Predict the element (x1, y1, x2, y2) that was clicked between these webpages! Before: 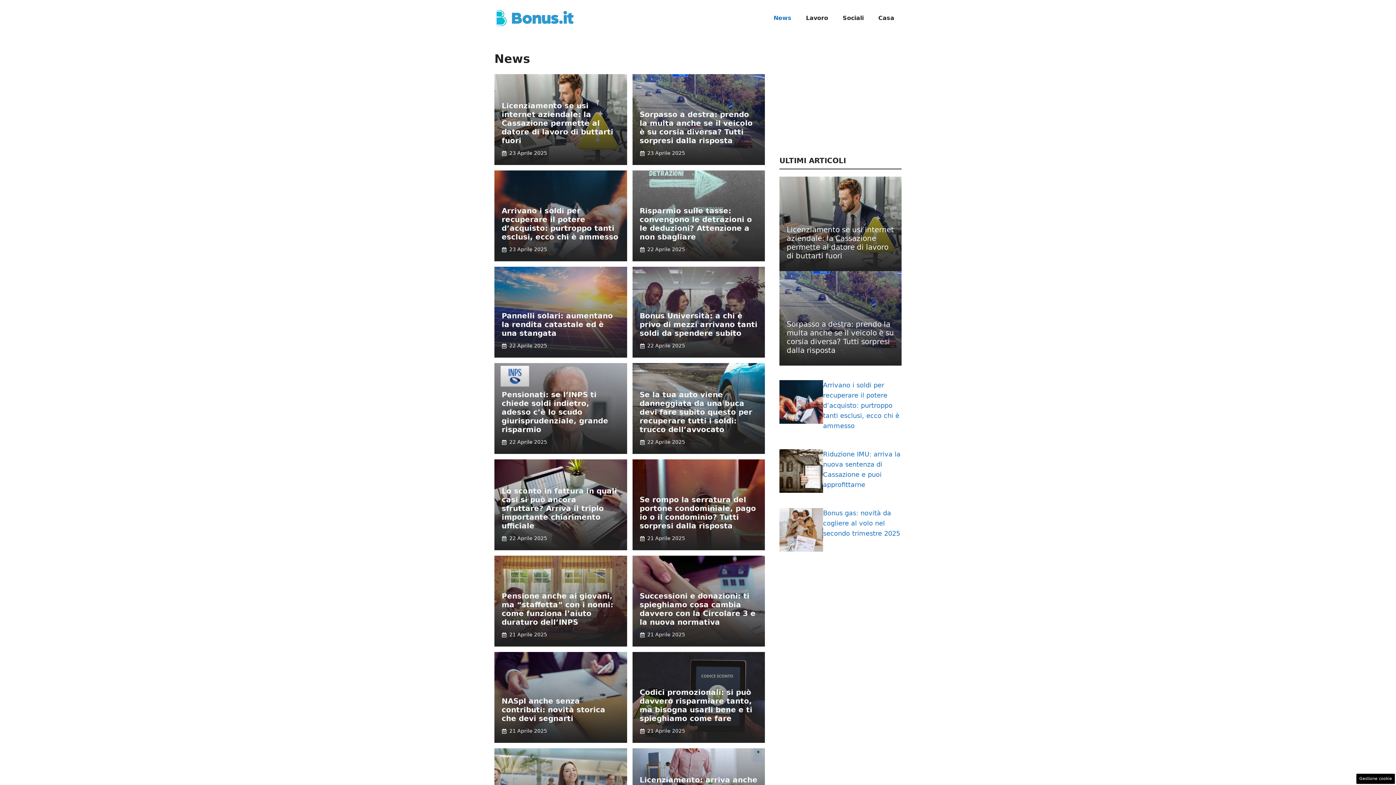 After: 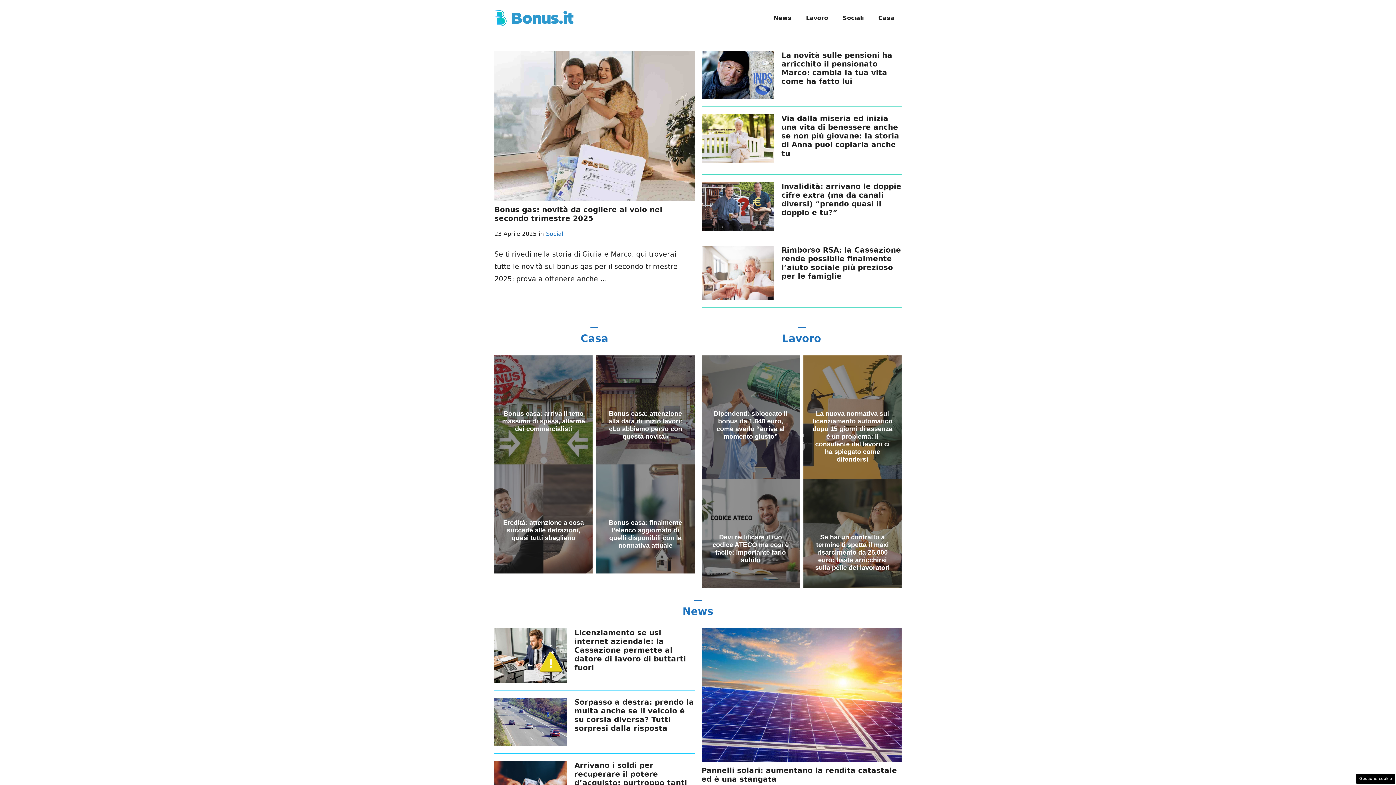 Action: bbox: (494, 13, 574, 21)